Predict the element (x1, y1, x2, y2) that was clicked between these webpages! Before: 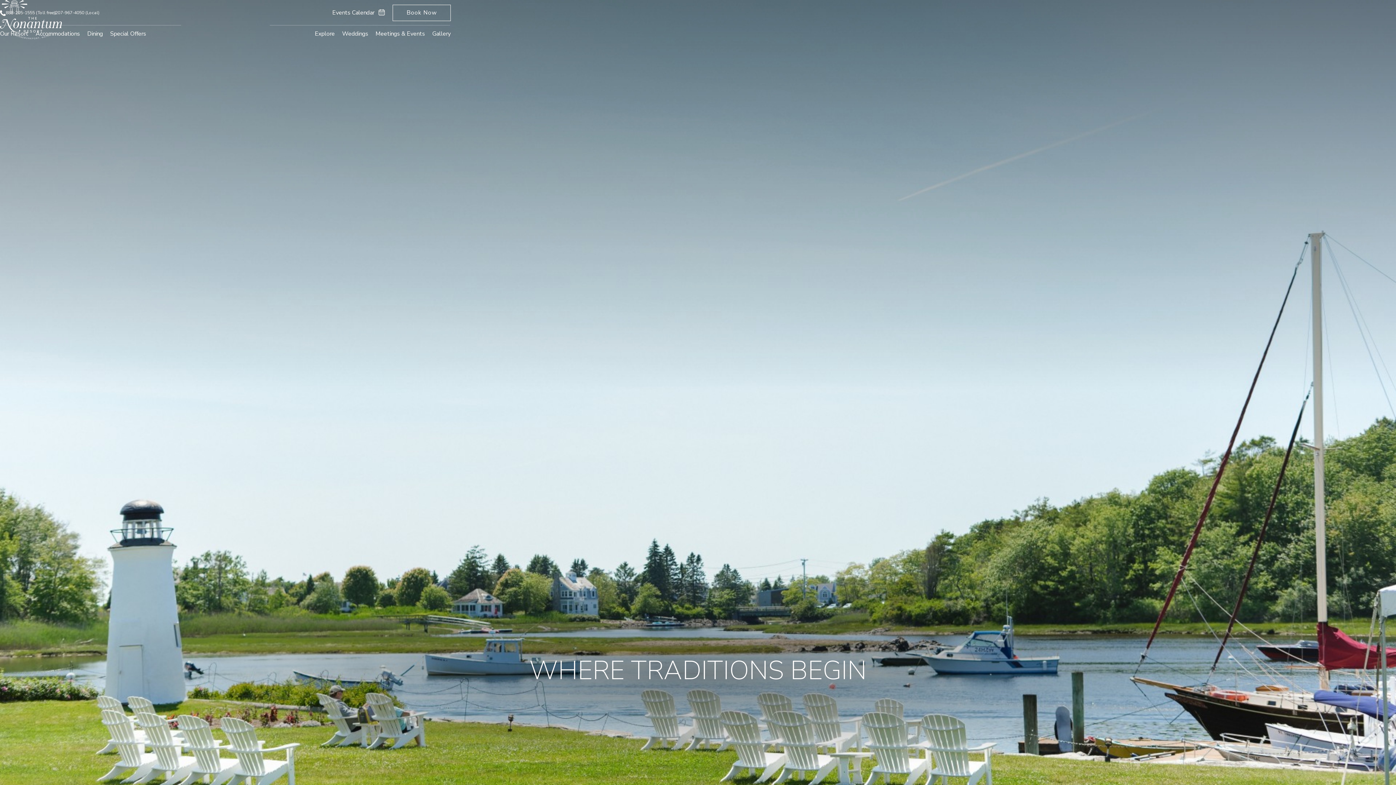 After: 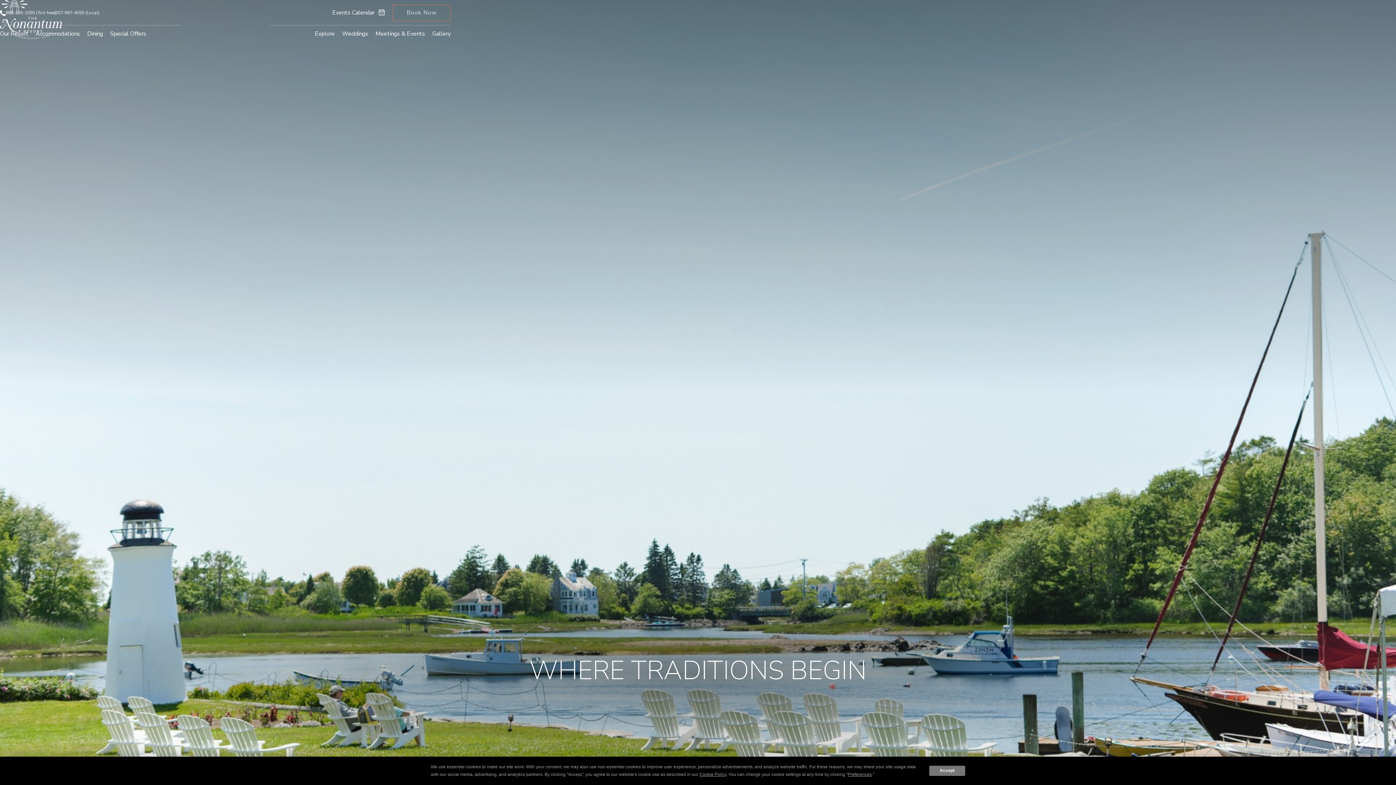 Action: bbox: (392, 4, 450, 21) label: Book Now
(Opens In New Window)